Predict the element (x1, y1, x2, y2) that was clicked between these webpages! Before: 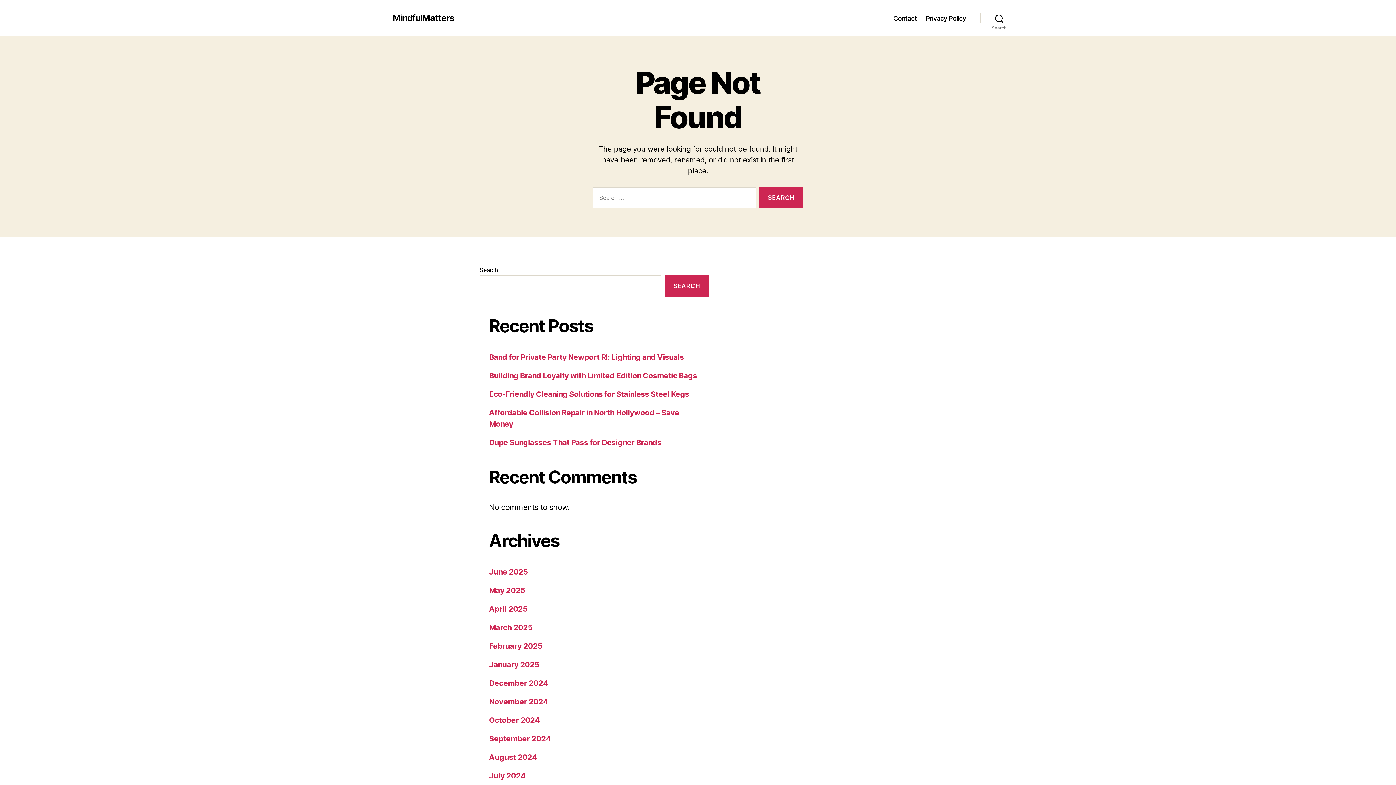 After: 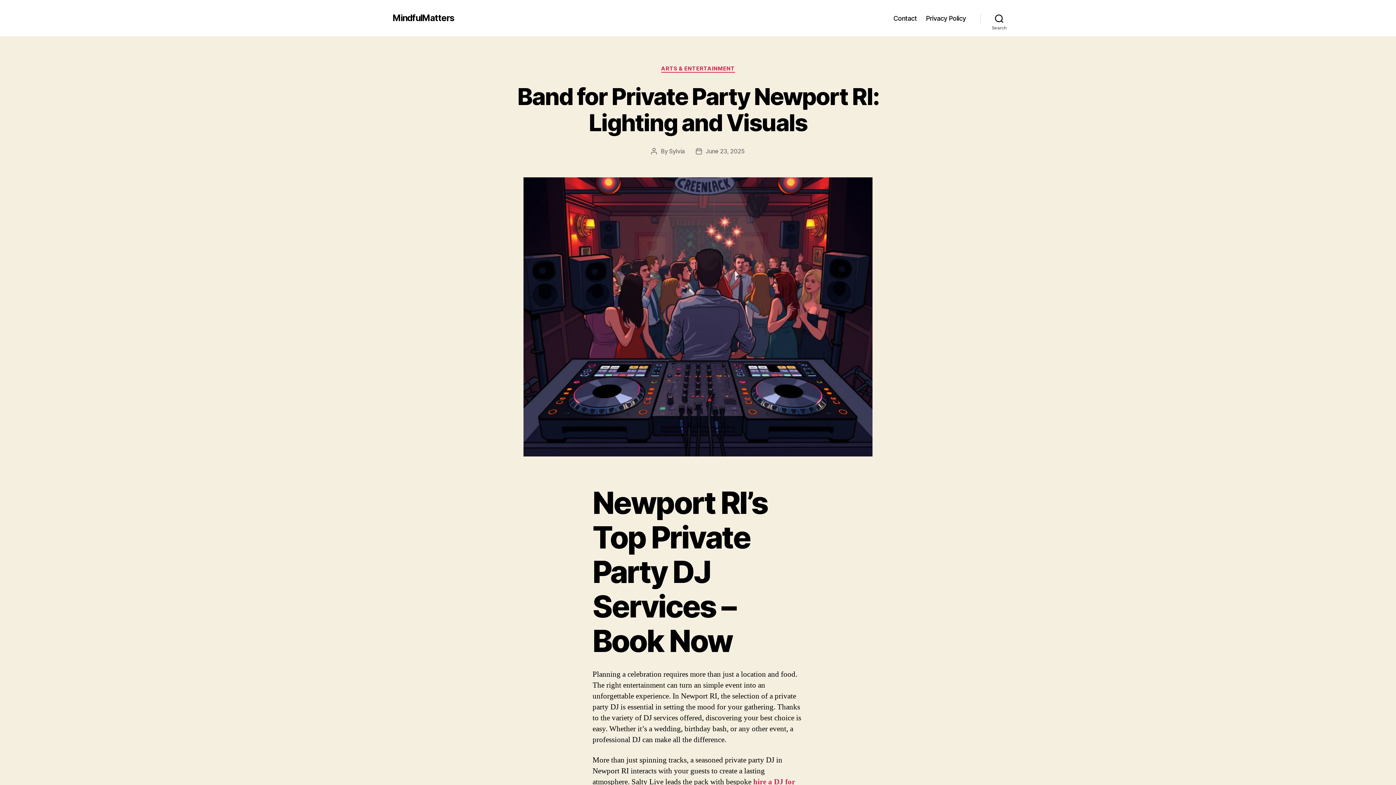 Action: label: MindfulMatters bbox: (392, 13, 454, 22)